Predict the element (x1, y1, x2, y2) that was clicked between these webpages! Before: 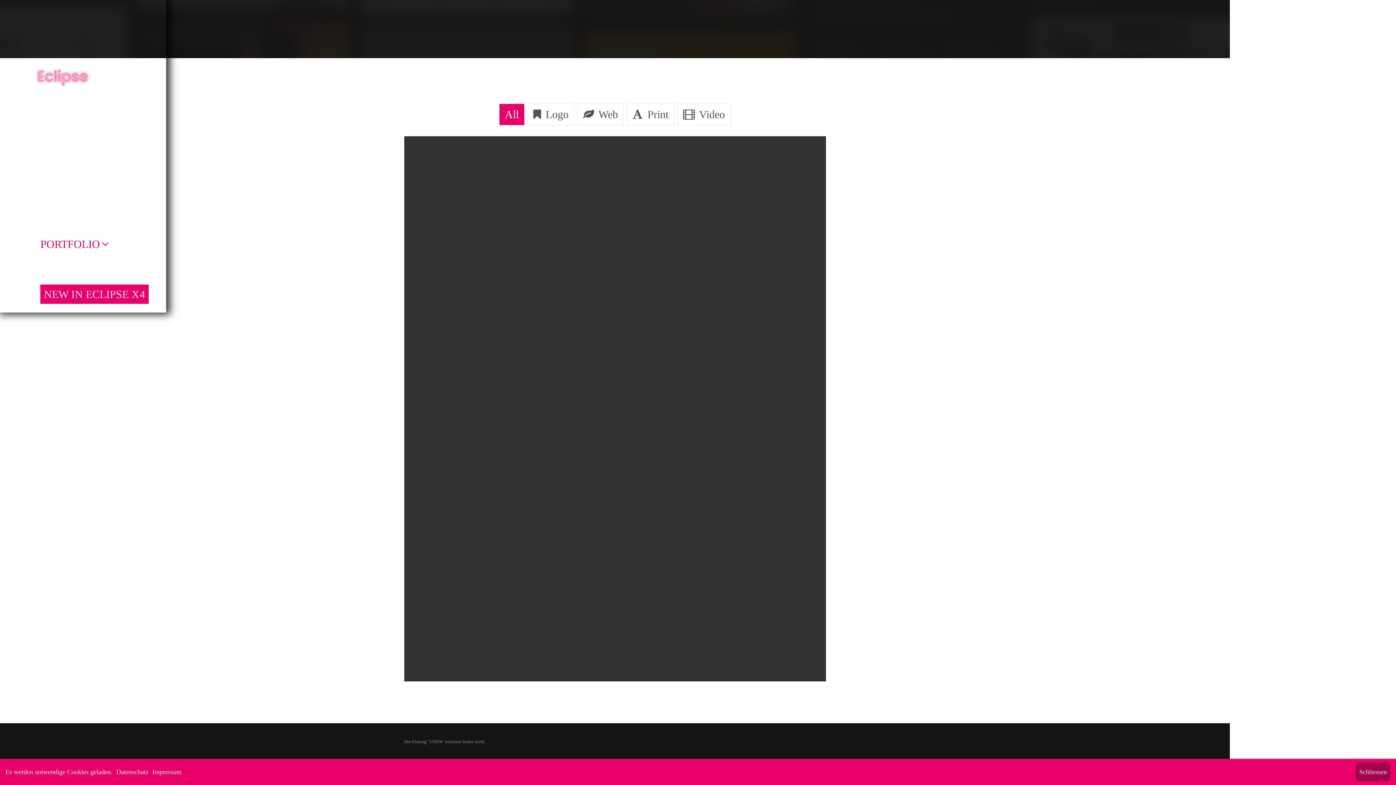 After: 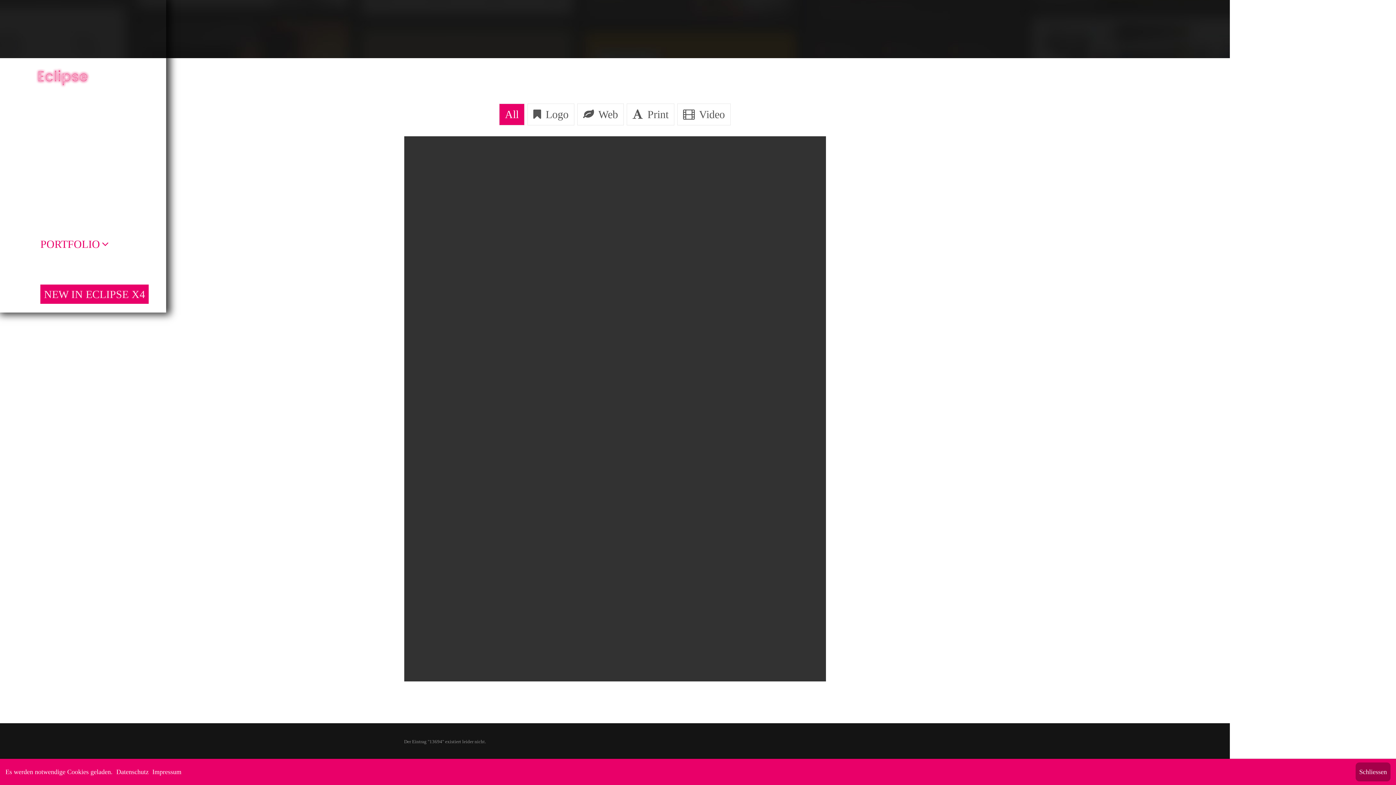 Action: bbox: (499, 103, 524, 125) label: All